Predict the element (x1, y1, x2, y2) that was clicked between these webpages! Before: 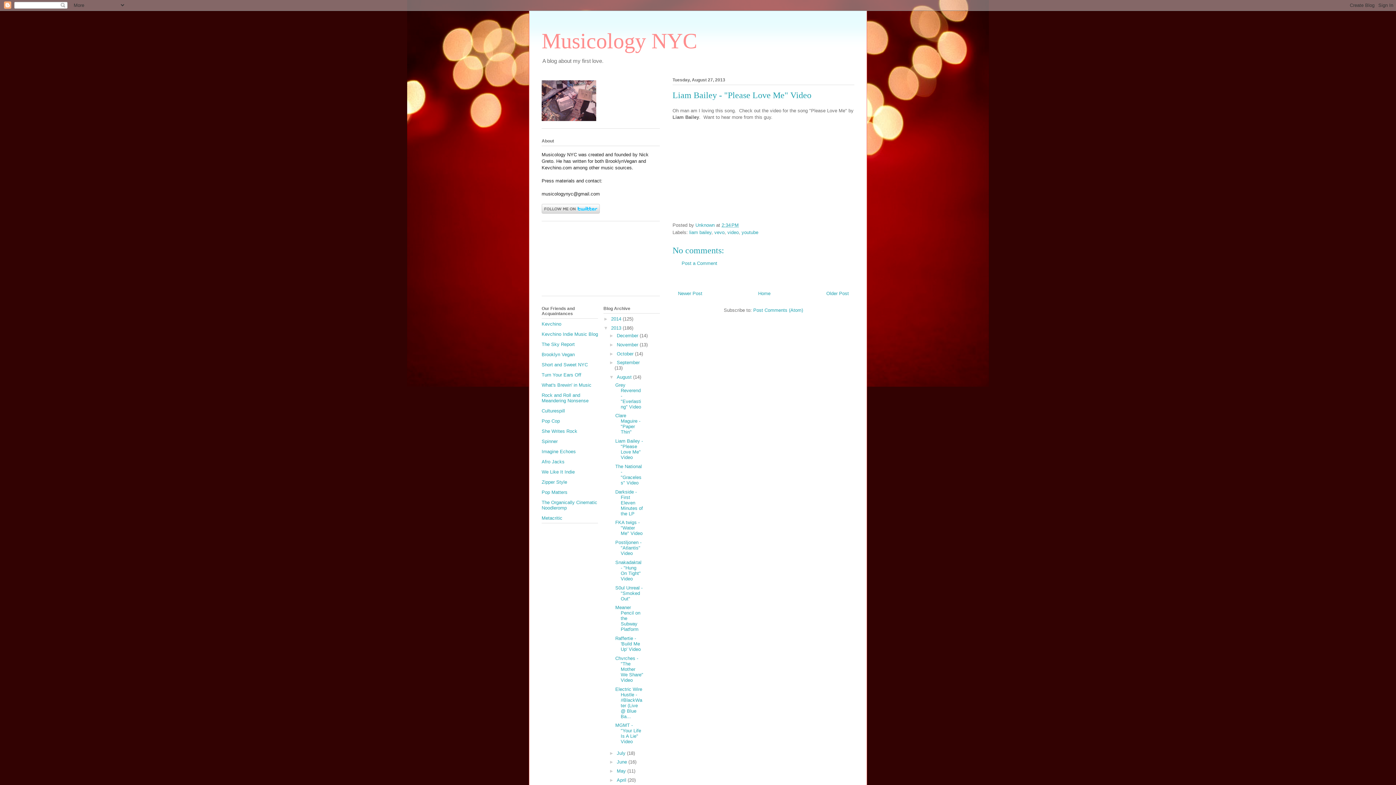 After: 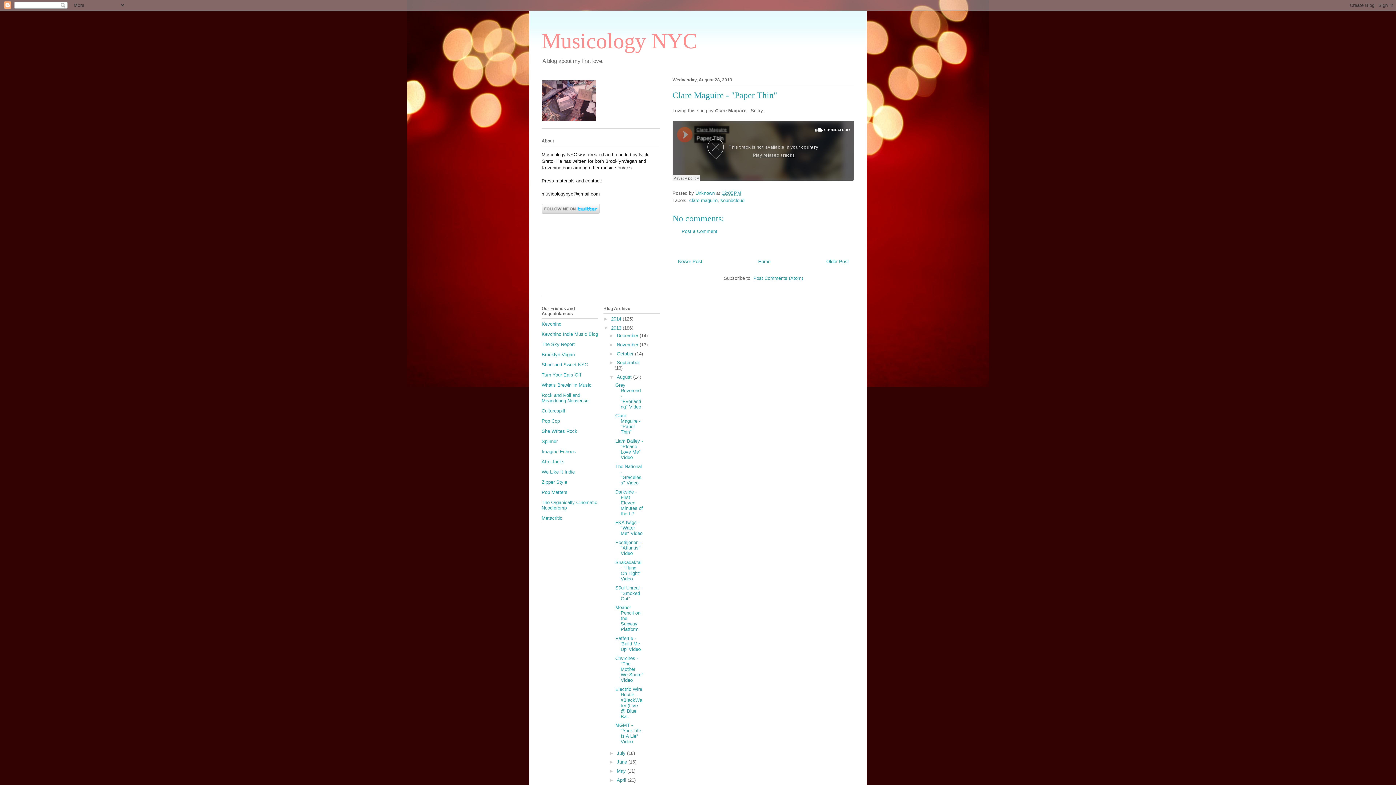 Action: bbox: (615, 413, 640, 435) label: Clare Maguire - "Paper Thin"